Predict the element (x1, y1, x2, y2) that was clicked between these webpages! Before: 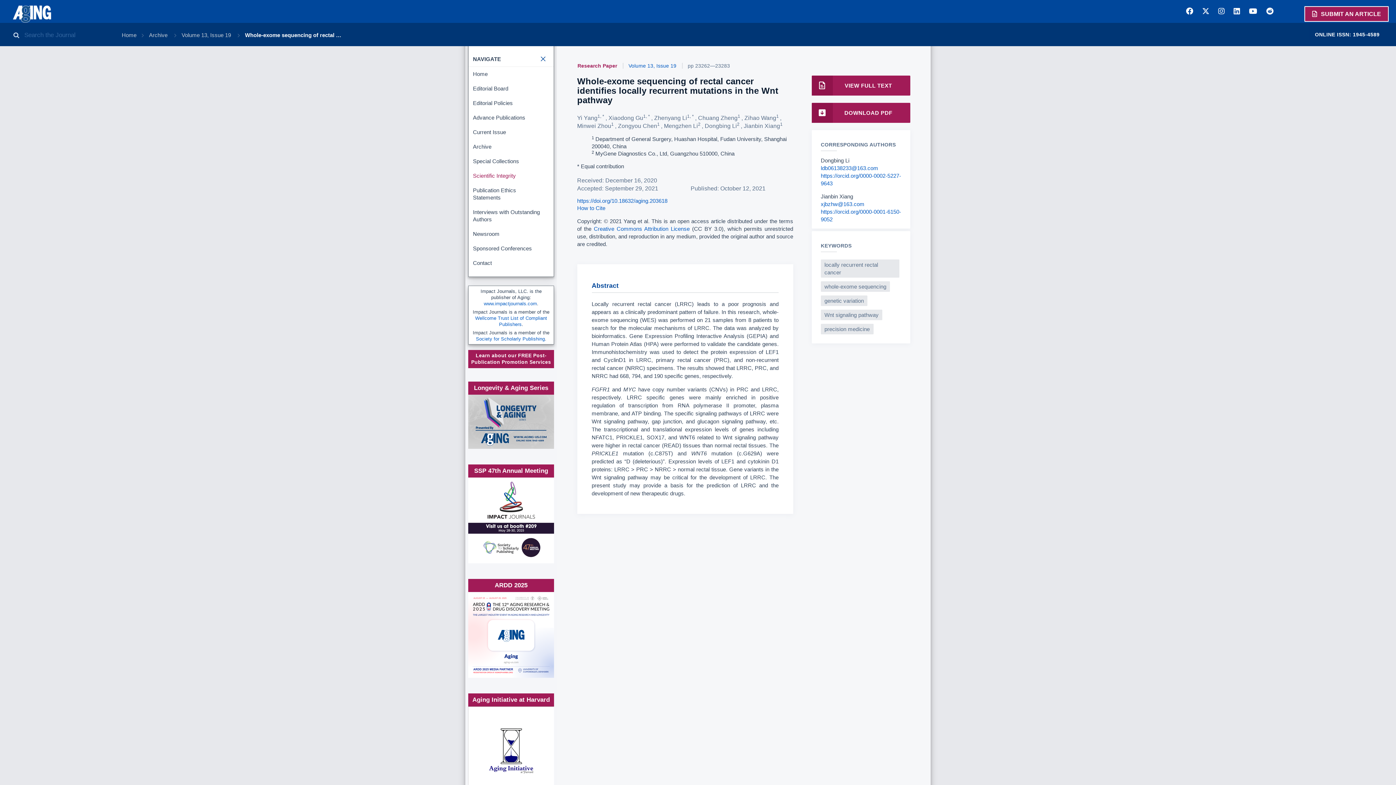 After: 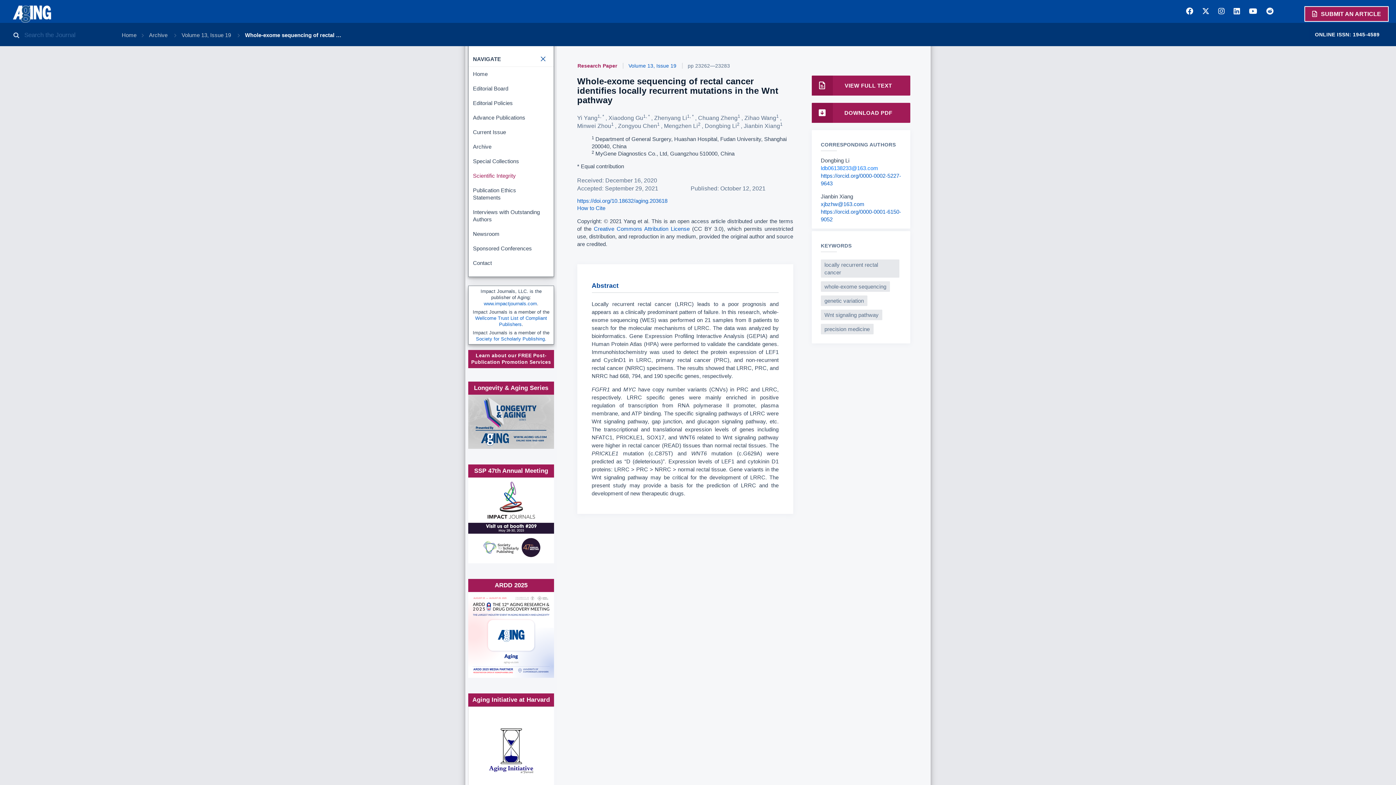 Action: label: ldb06138233@163.com bbox: (821, 164, 878, 171)